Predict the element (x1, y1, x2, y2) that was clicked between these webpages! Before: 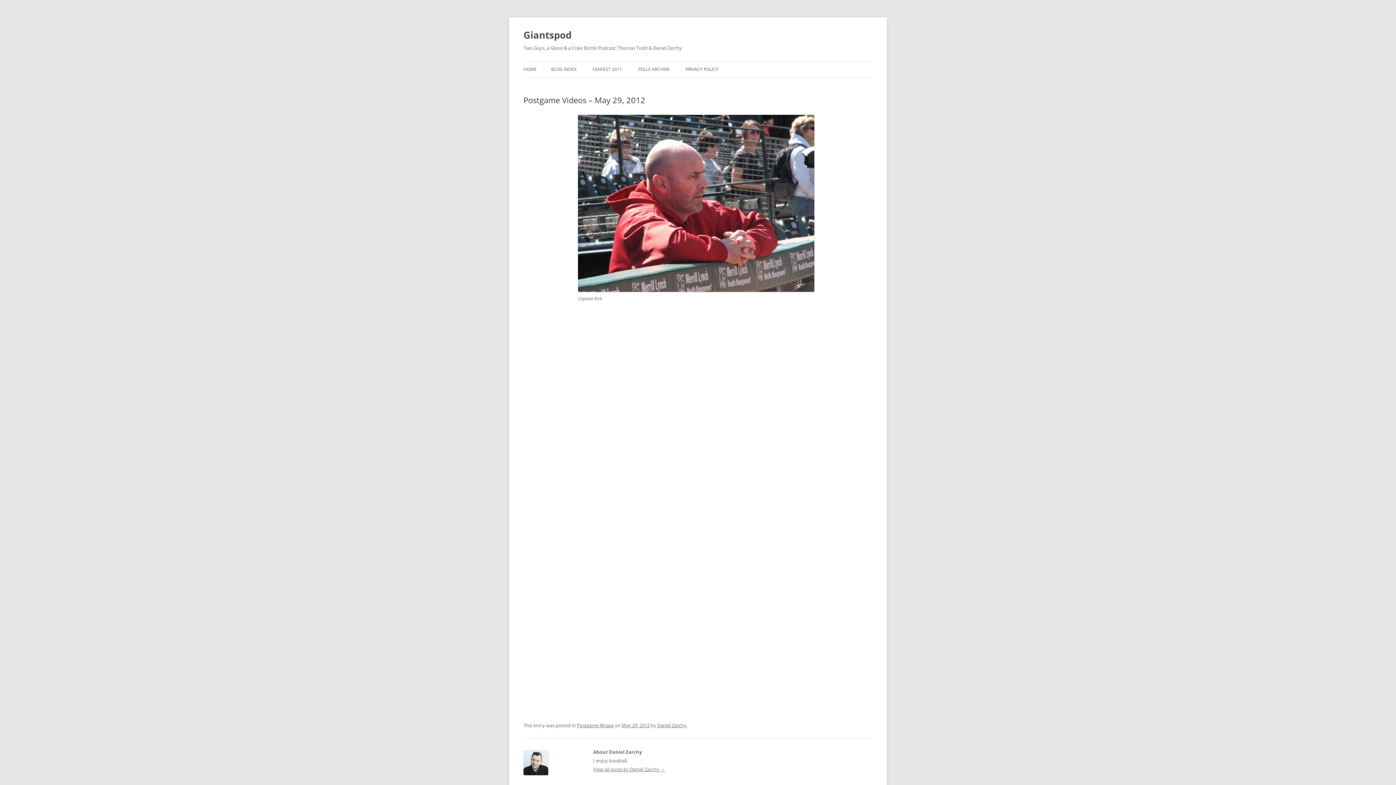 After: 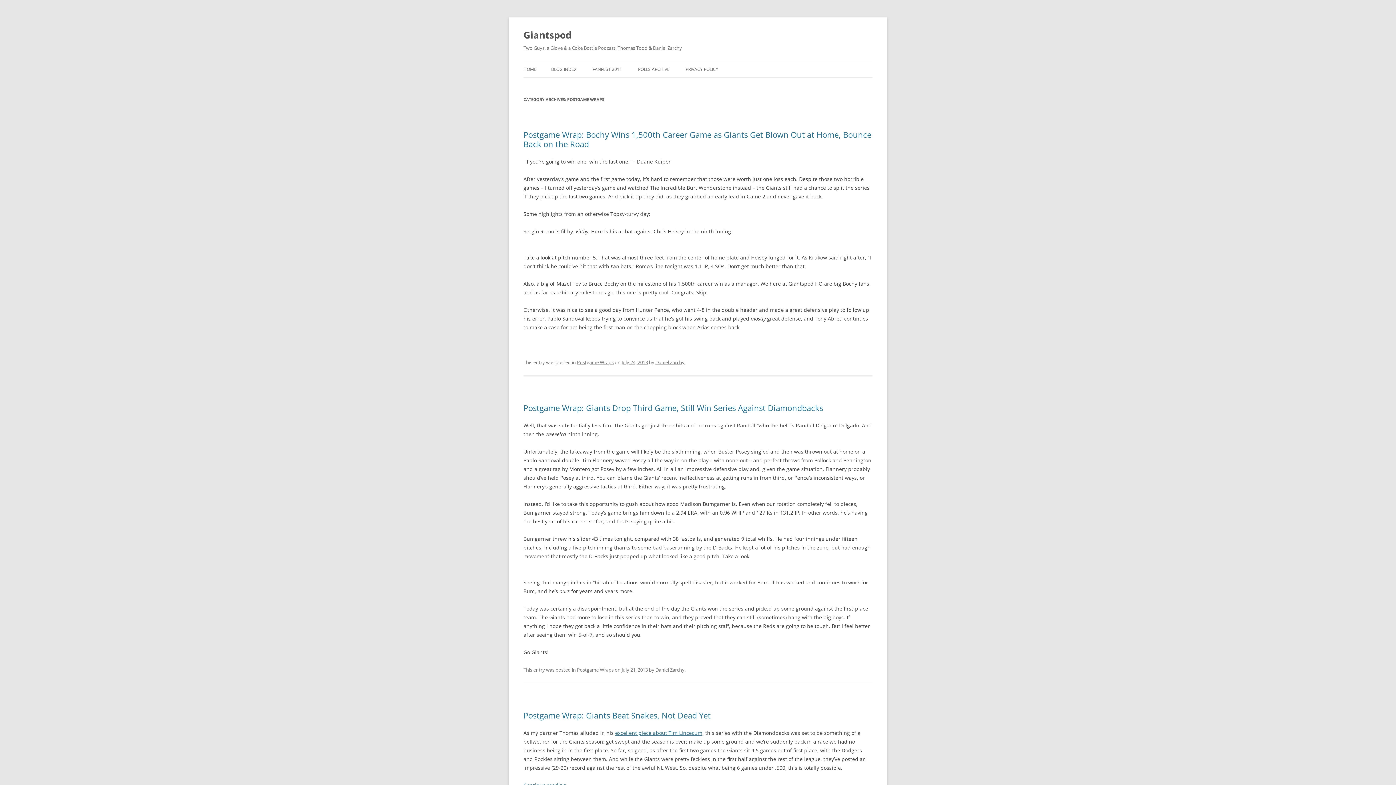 Action: label: Postgame Wraps bbox: (577, 722, 613, 729)